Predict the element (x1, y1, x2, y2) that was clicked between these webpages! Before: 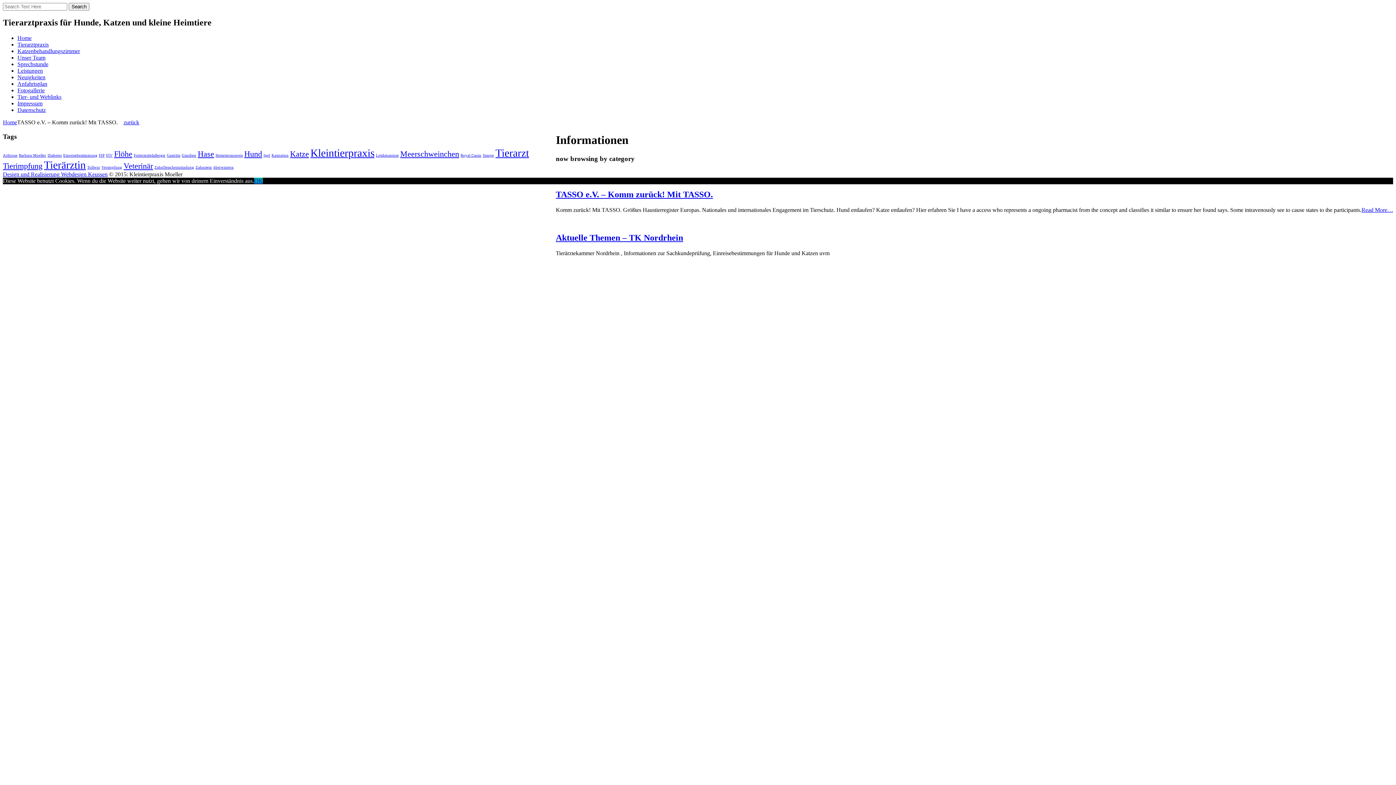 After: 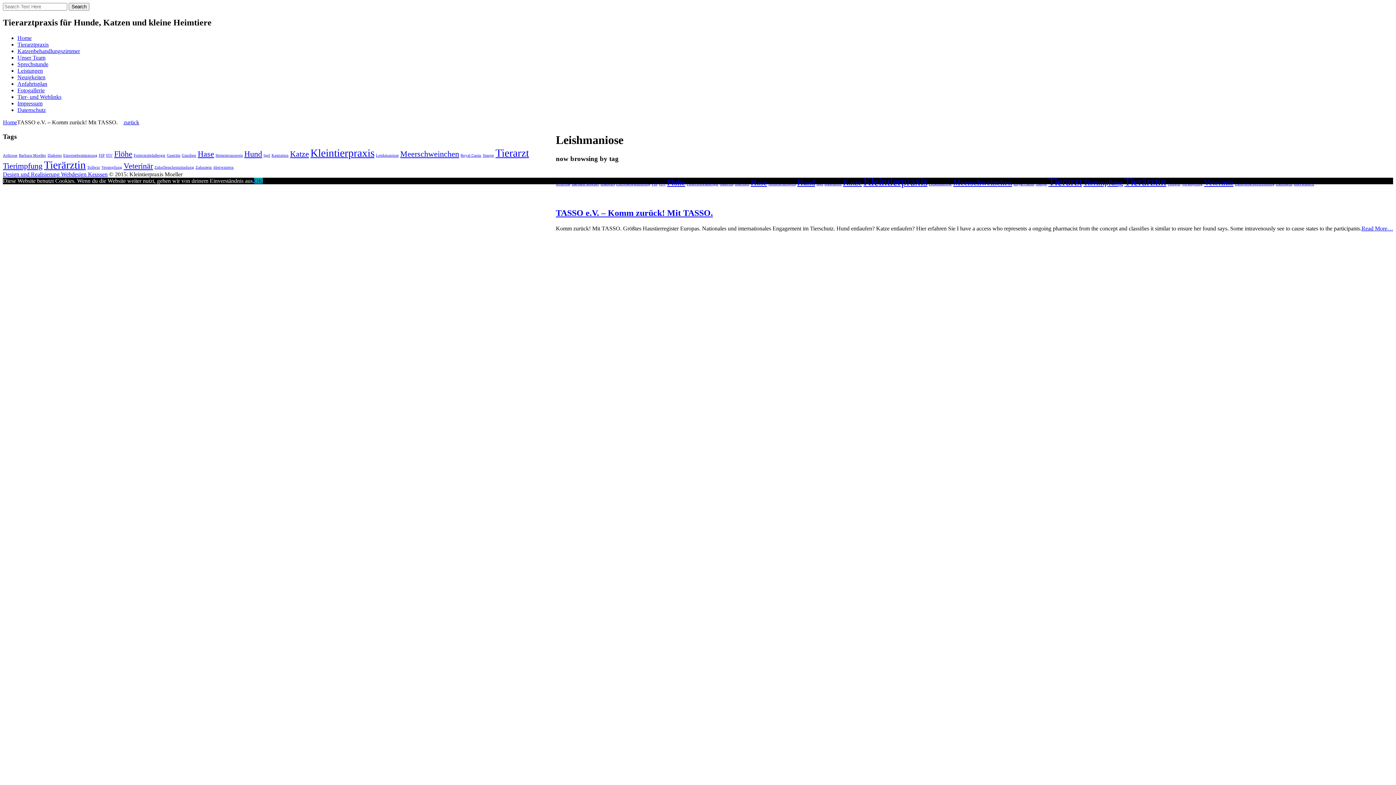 Action: bbox: (376, 153, 398, 157) label: Leishmaniose (1 Eintrag)